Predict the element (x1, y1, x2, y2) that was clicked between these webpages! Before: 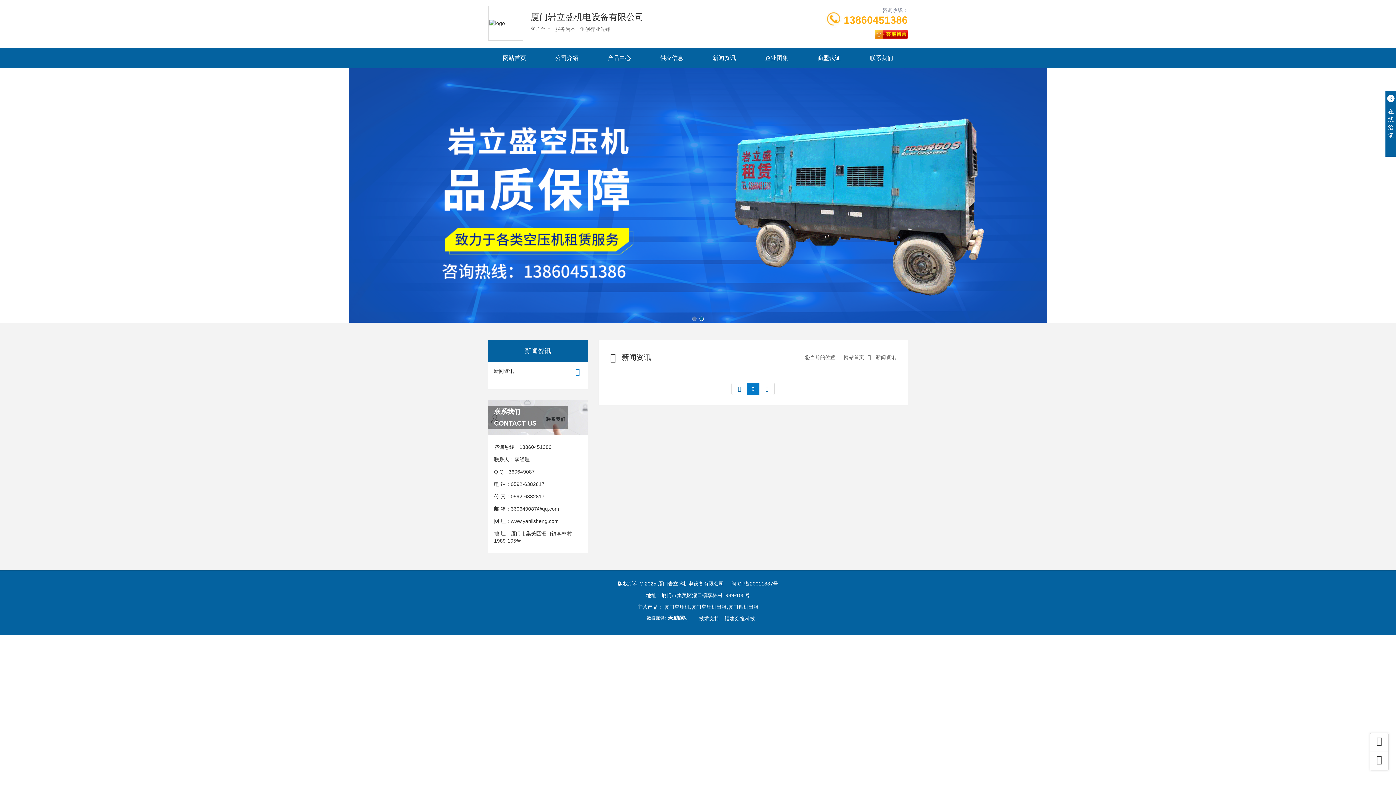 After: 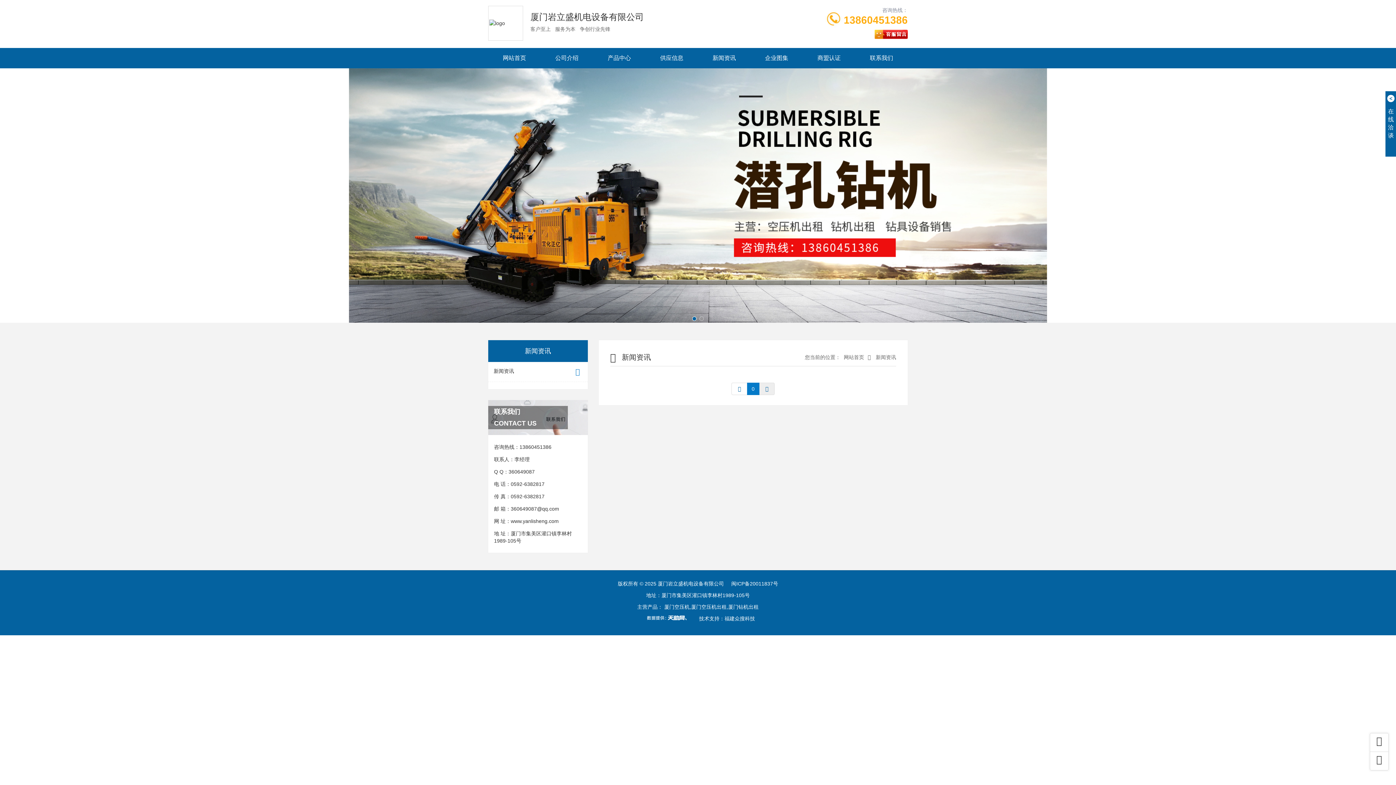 Action: bbox: (759, 382, 775, 395)